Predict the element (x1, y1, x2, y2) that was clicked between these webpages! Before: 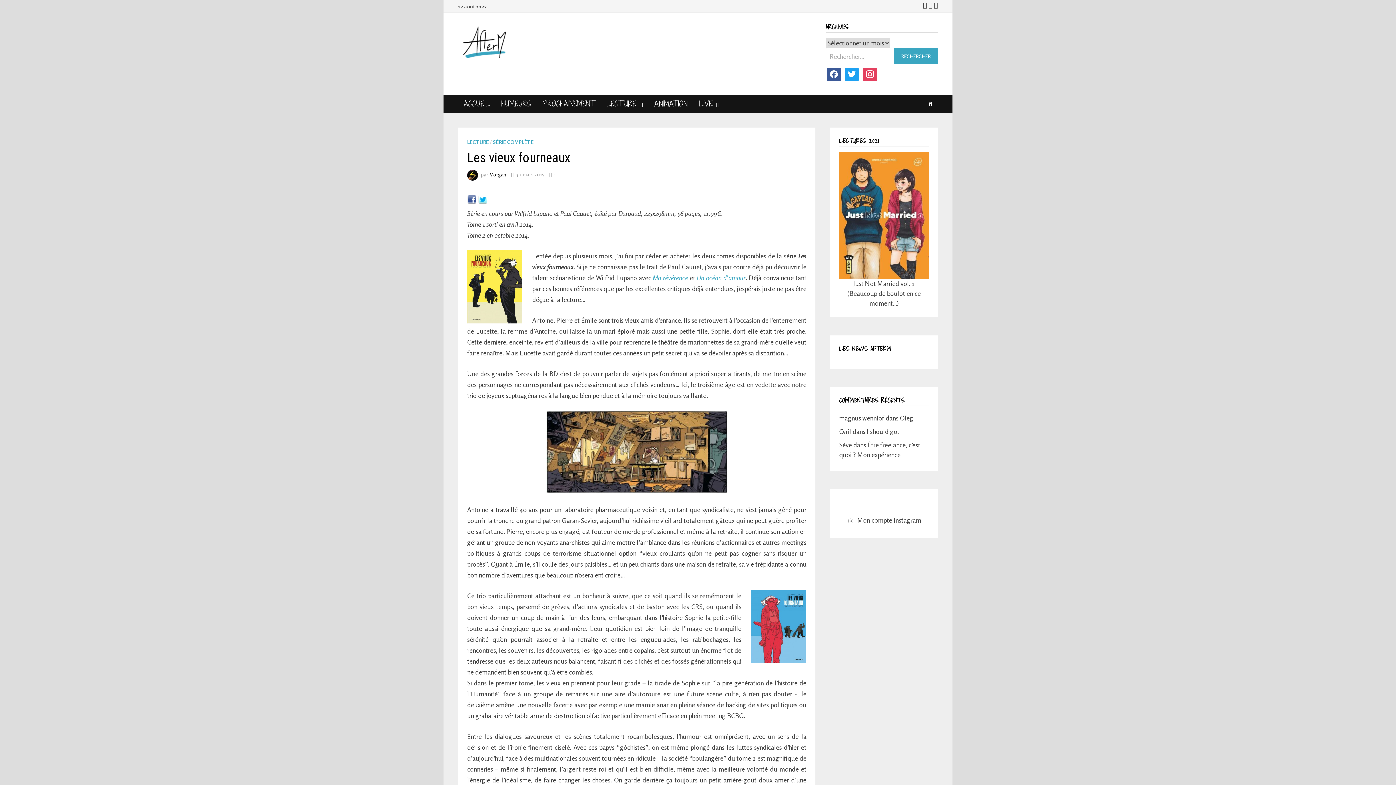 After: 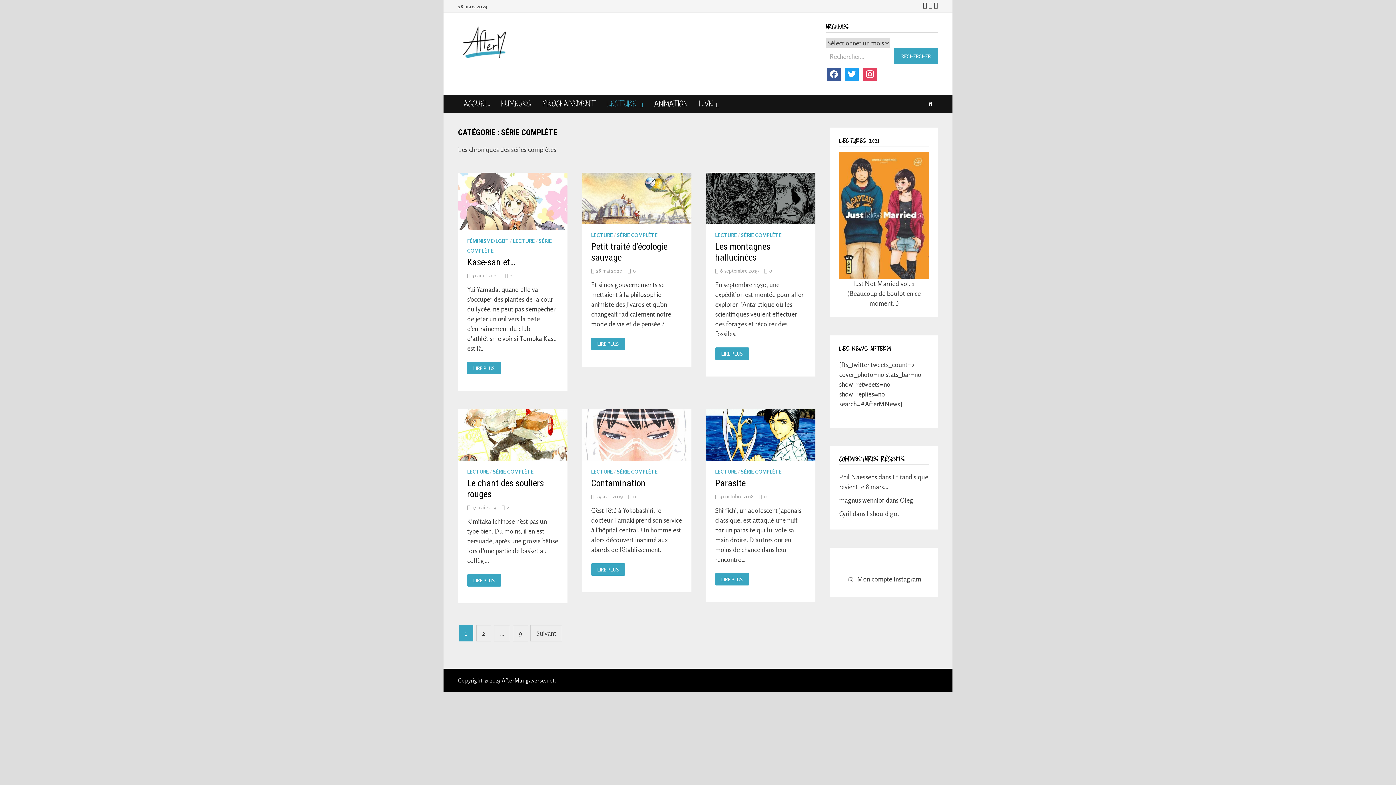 Action: label: SÉRIE COMPLÈTE bbox: (493, 138, 533, 144)